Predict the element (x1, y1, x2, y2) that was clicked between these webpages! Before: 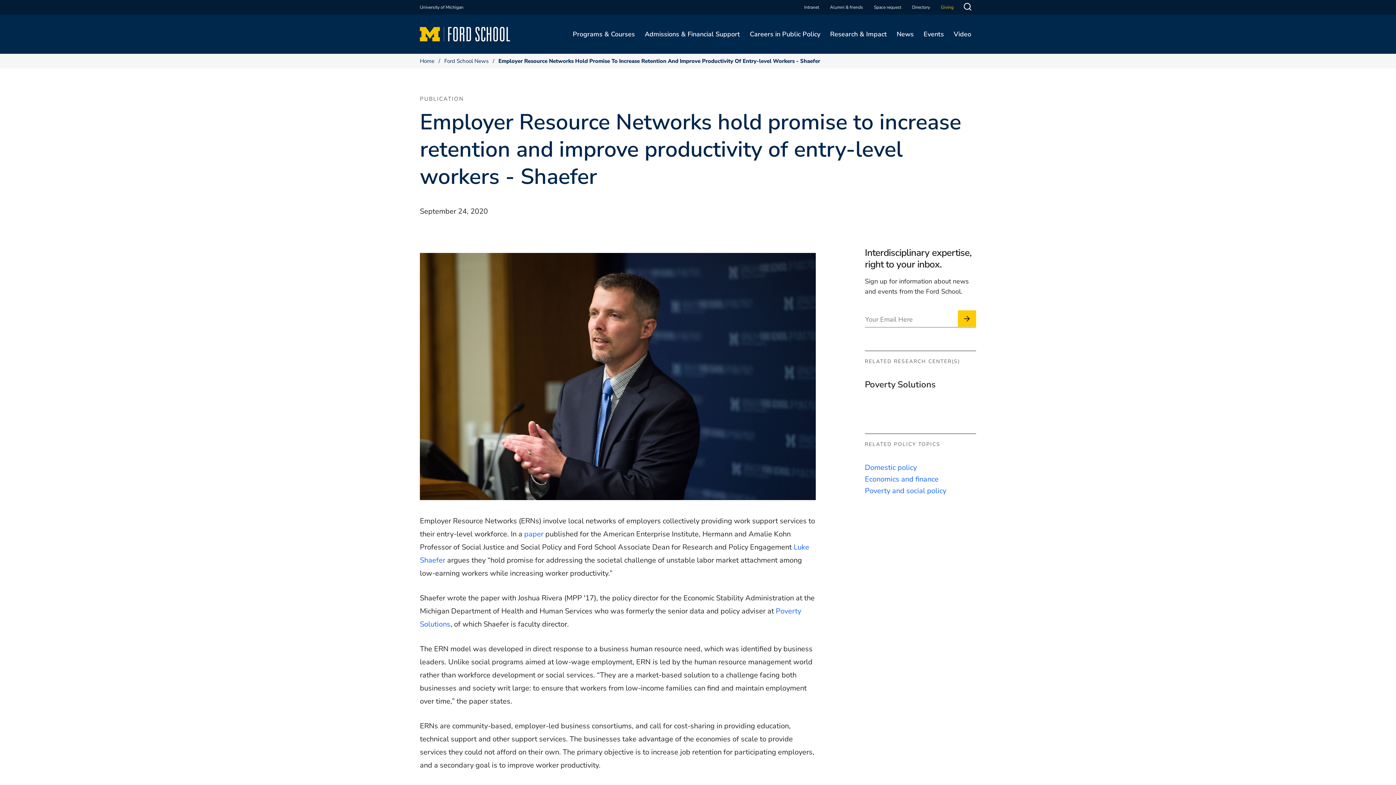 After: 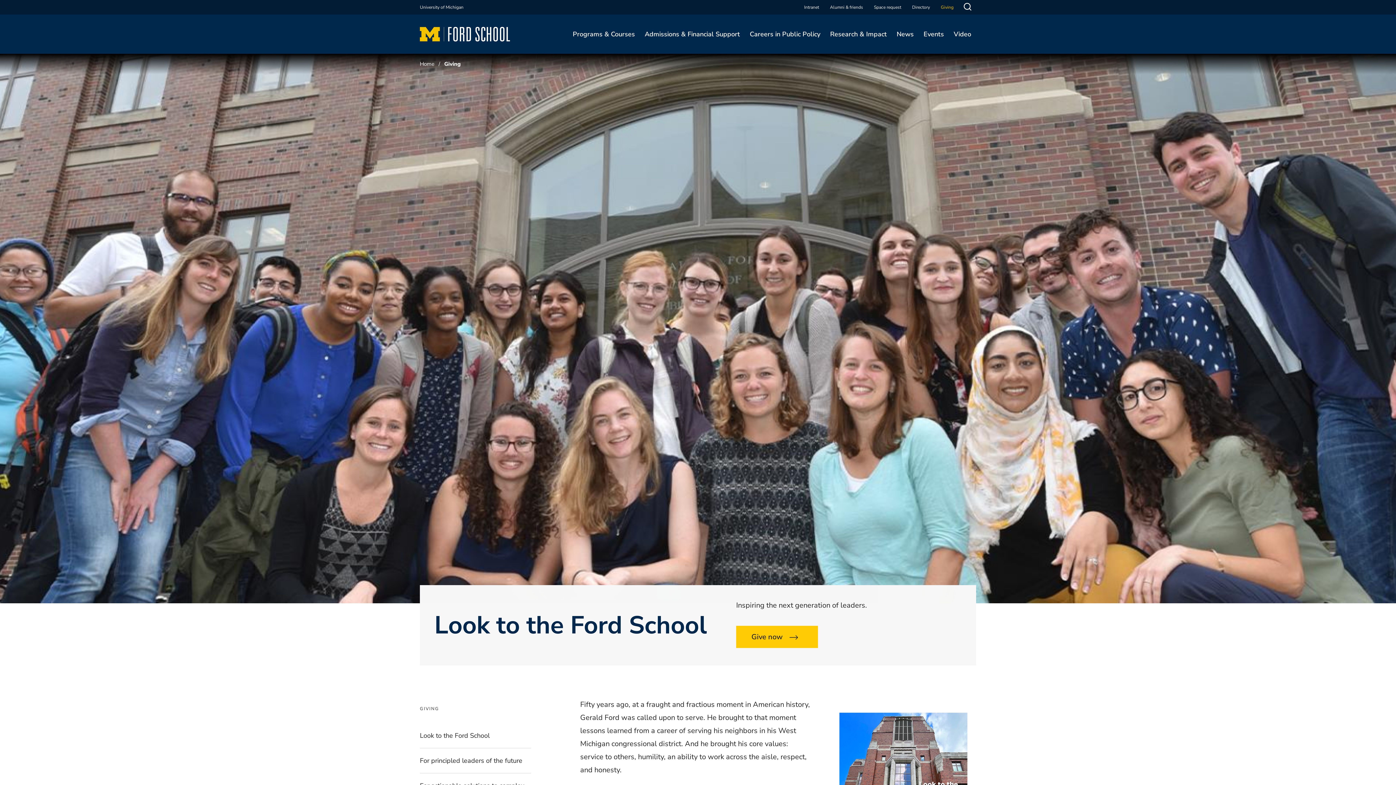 Action: label: Giving bbox: (941, 3, 953, 10)